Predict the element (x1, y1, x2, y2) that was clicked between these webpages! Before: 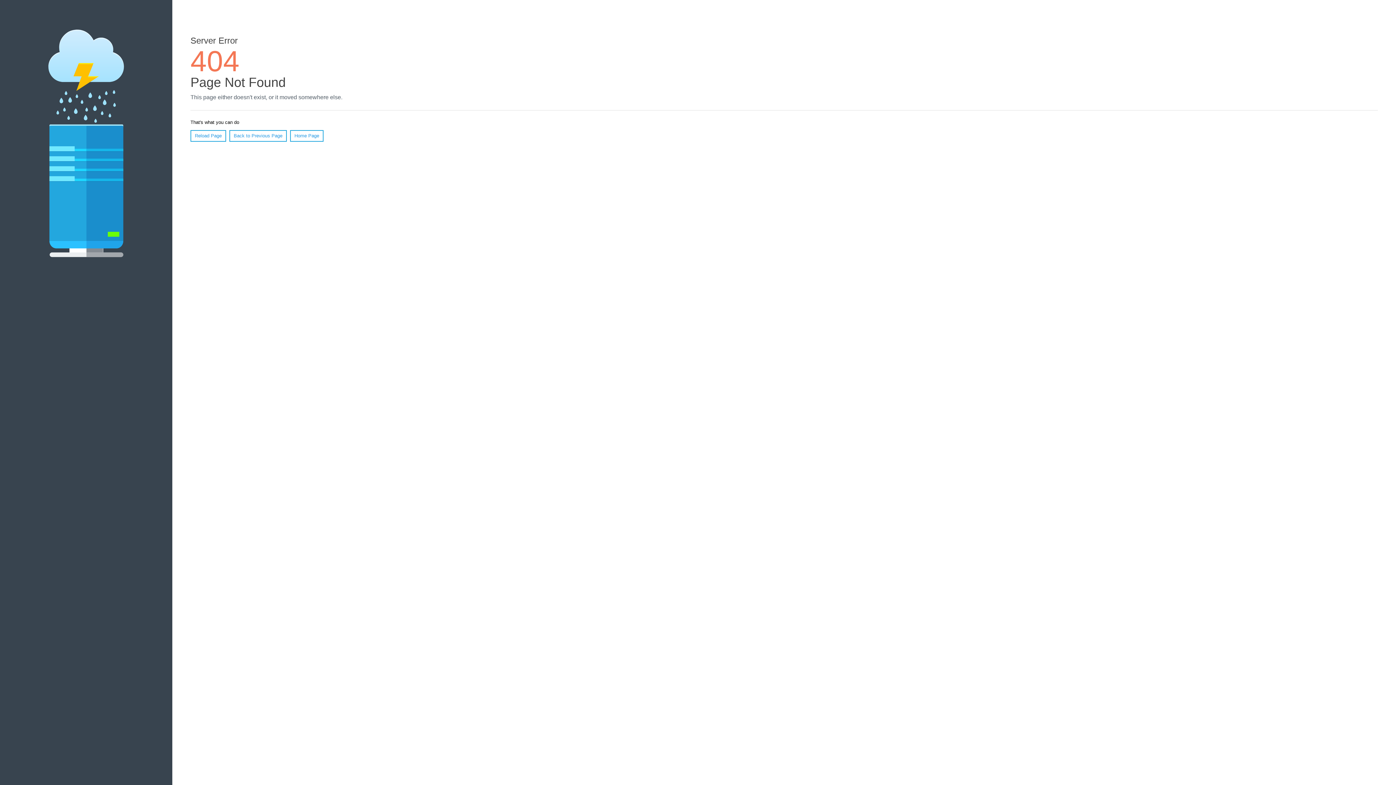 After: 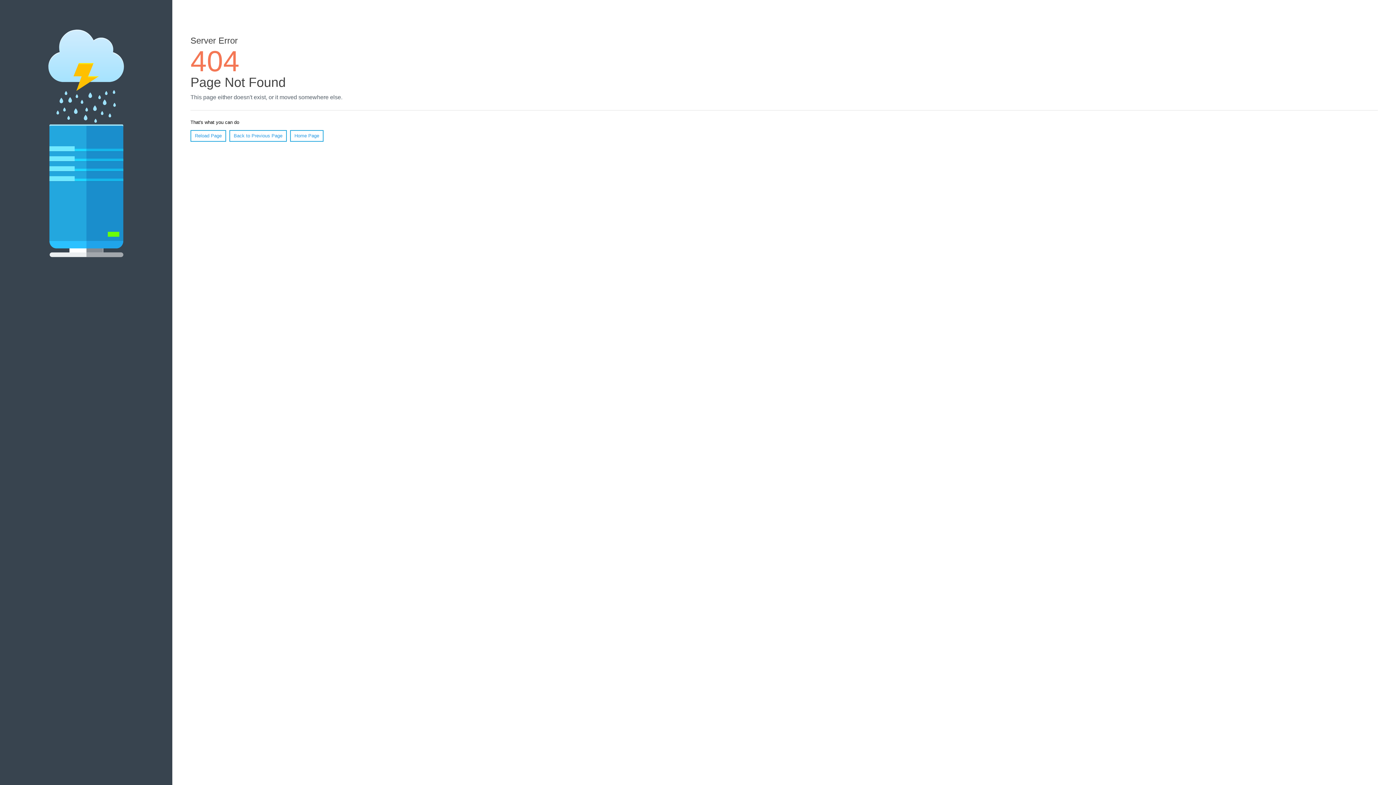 Action: bbox: (190, 130, 226, 141) label: Reload Page